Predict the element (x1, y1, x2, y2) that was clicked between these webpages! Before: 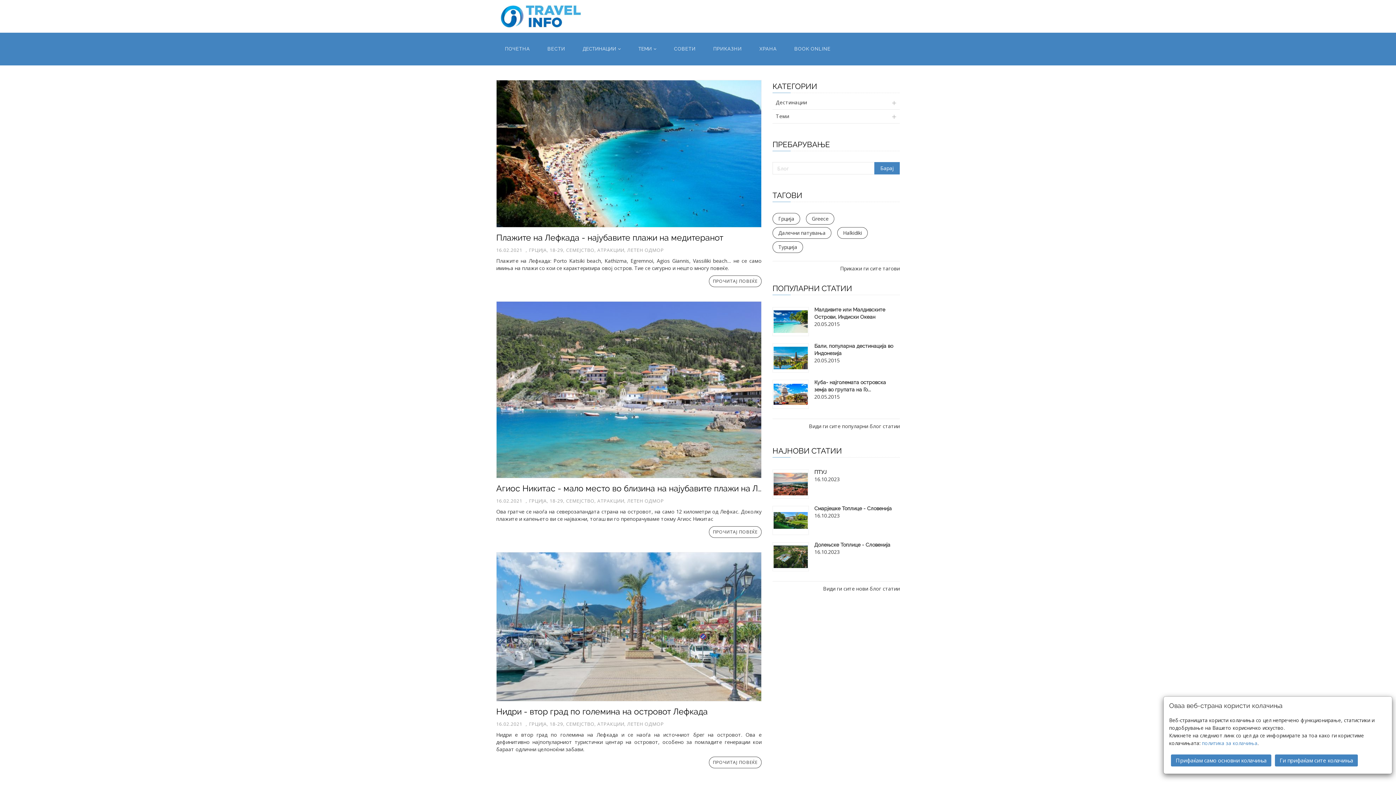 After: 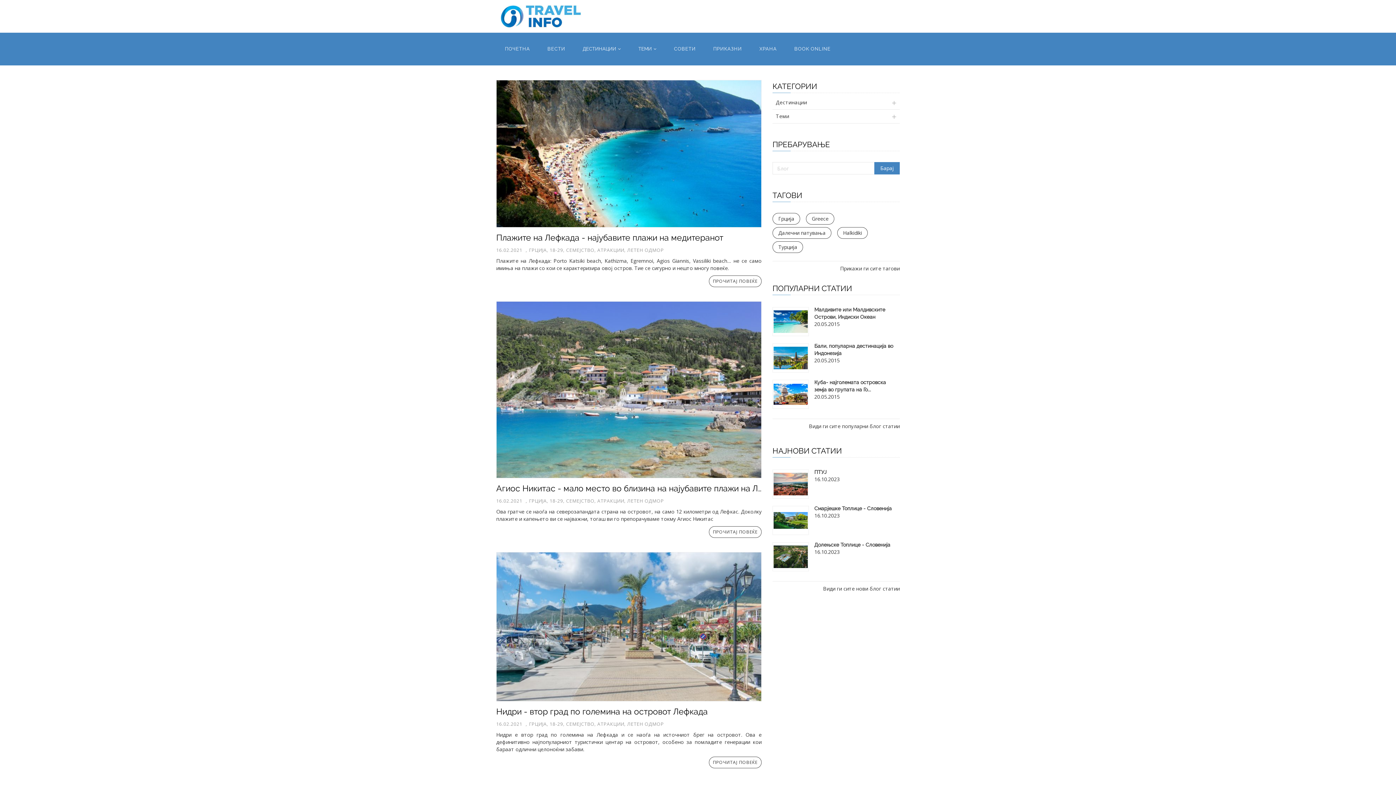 Action: label: Ги прифаќам сите колачиња bbox: (1275, 754, 1358, 766)